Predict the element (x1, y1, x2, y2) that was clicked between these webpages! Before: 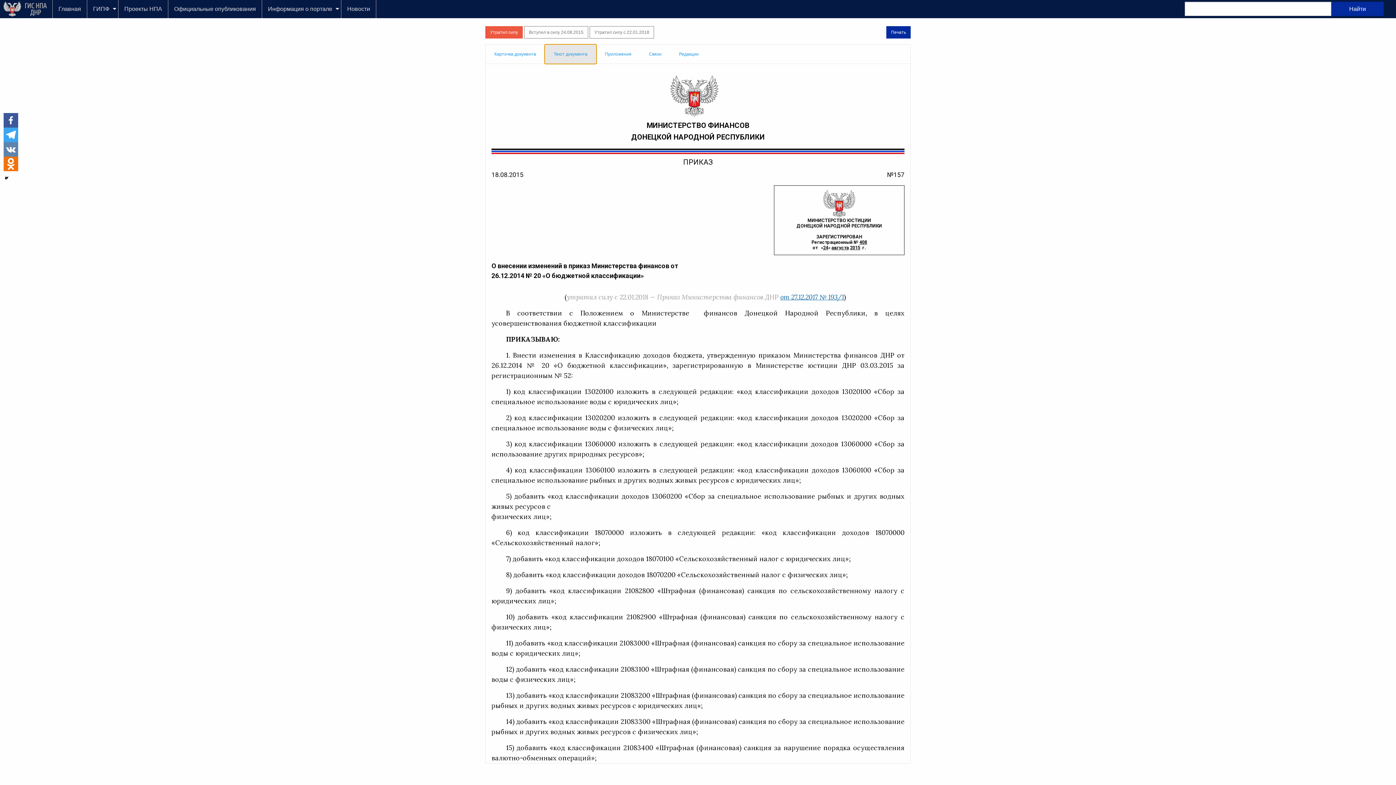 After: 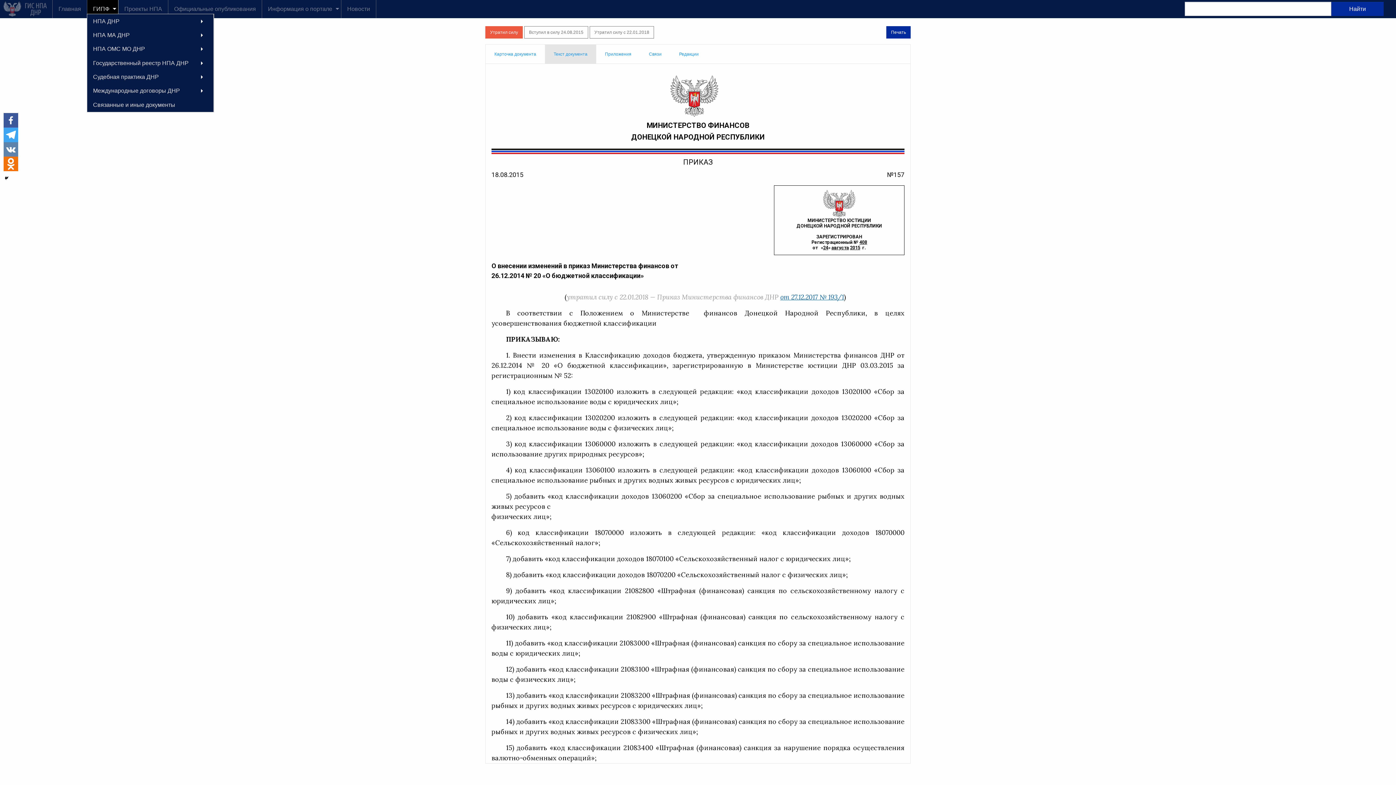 Action: bbox: (87, 2, 118, 16) label: ГИПФ